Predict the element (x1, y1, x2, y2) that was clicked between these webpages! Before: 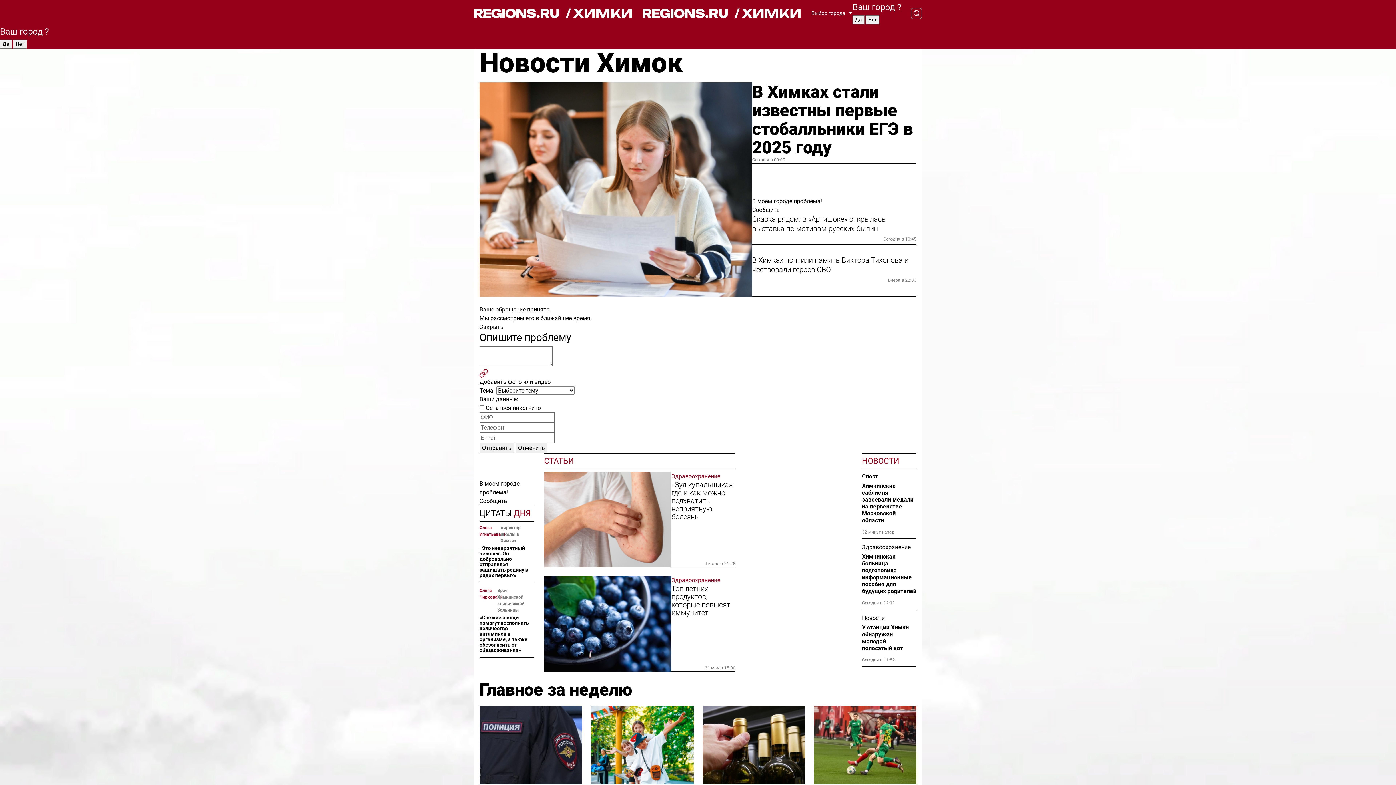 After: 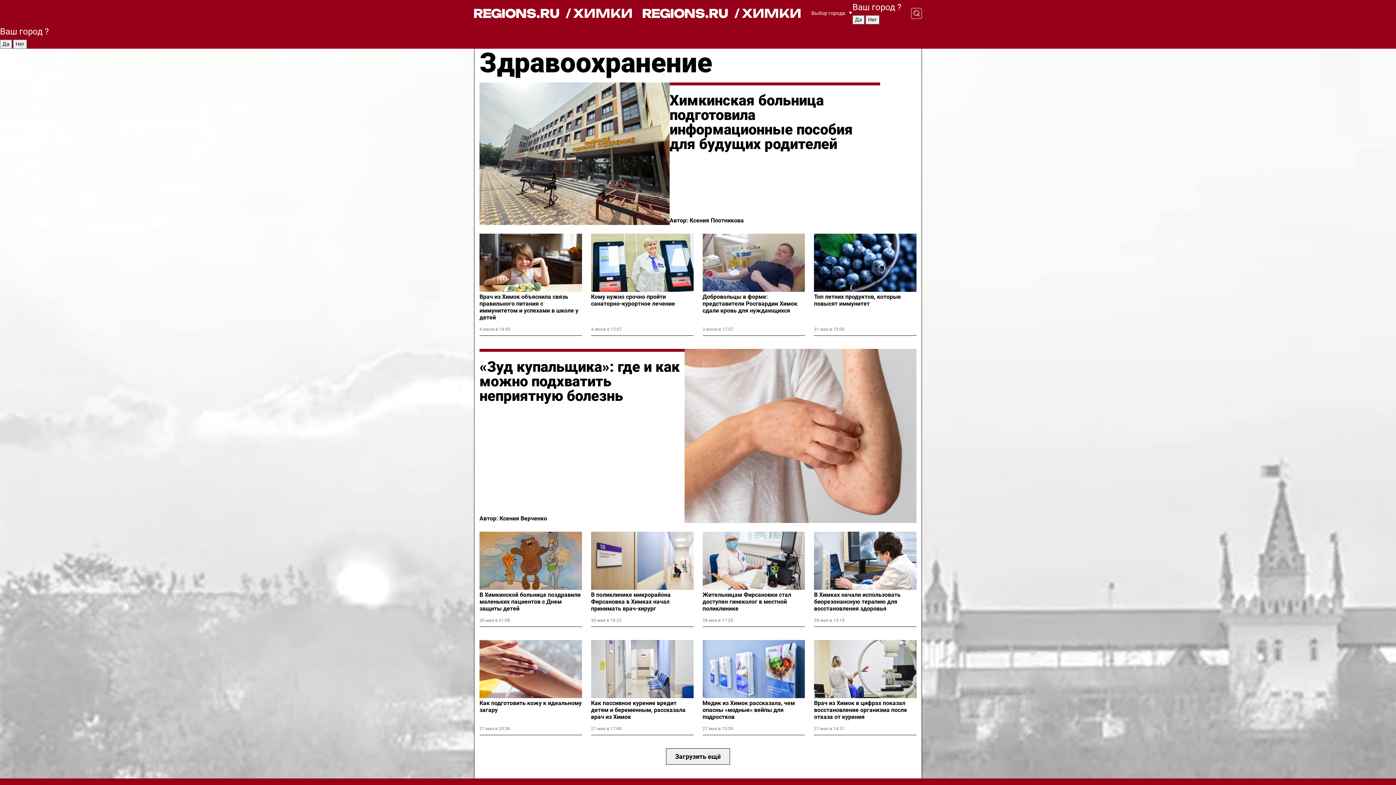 Action: label: Здравоохранение bbox: (862, 543, 916, 551)